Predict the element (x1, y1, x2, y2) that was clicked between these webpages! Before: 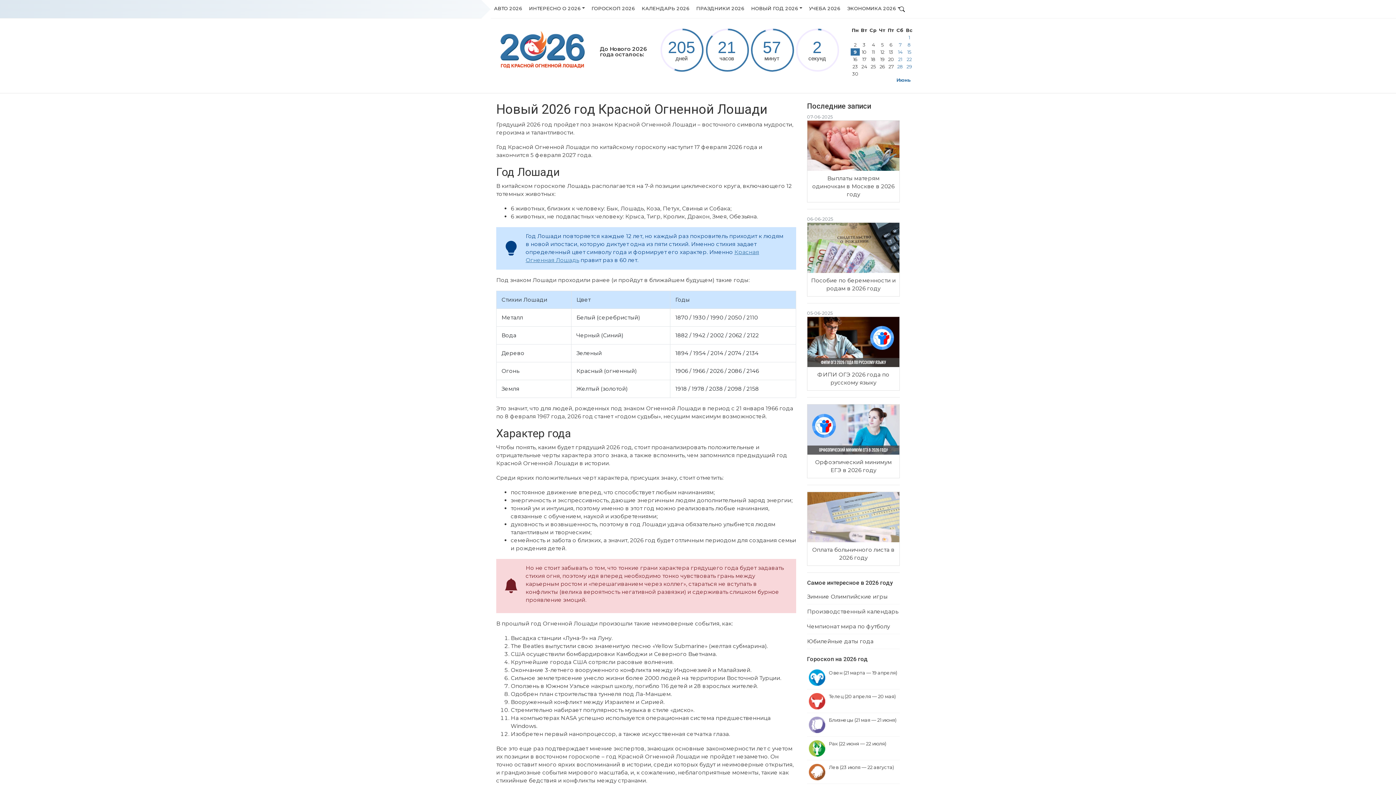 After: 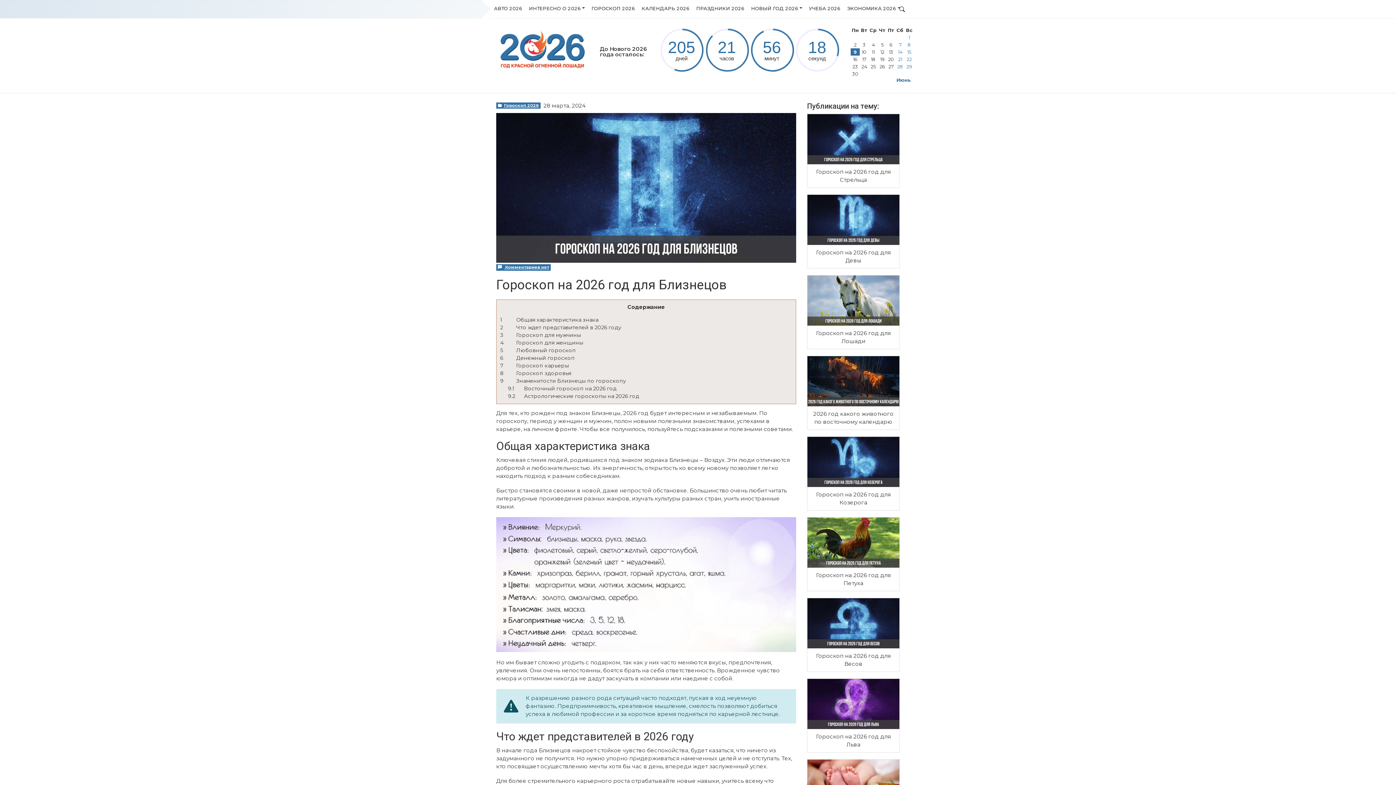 Action: bbox: (807, 713, 900, 736) label: Близнецы (21 мая — 21 июня)